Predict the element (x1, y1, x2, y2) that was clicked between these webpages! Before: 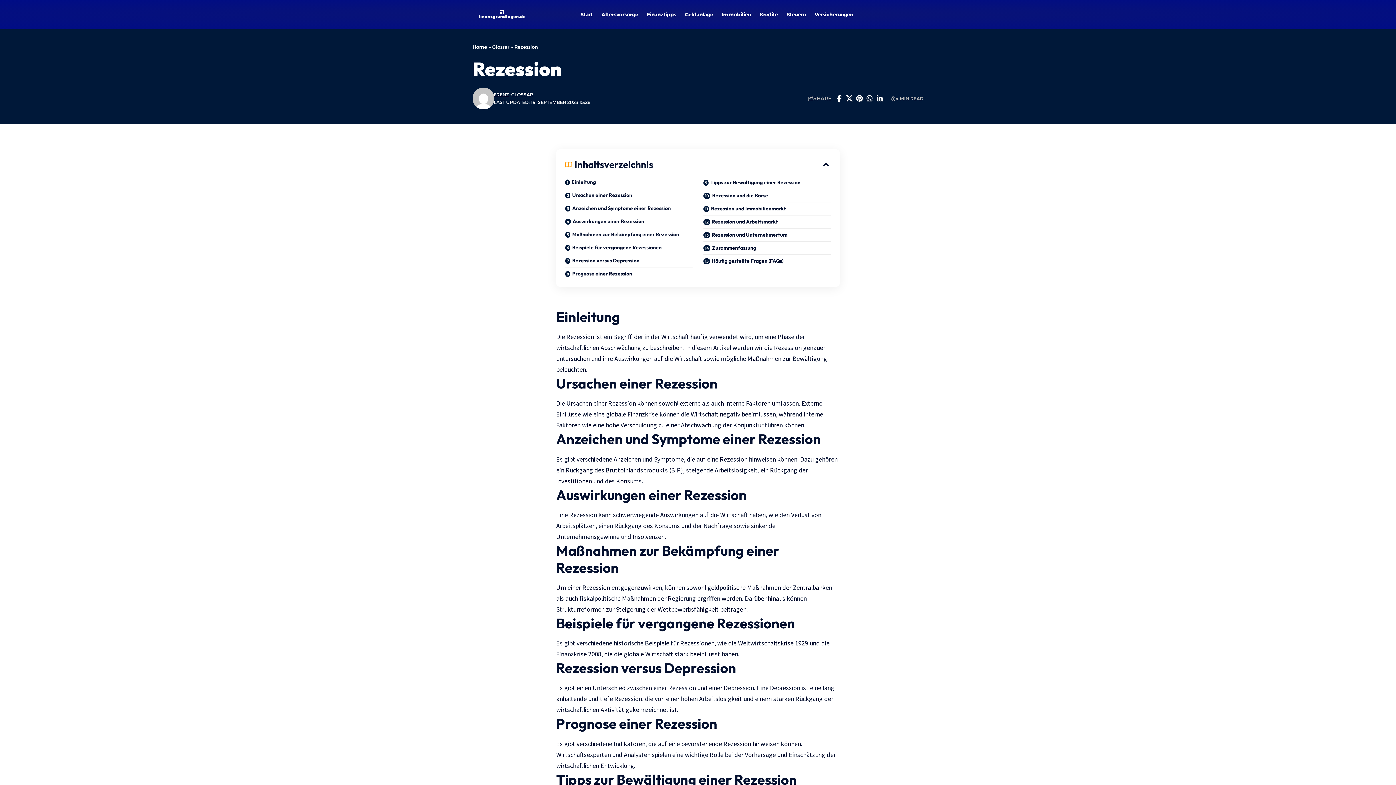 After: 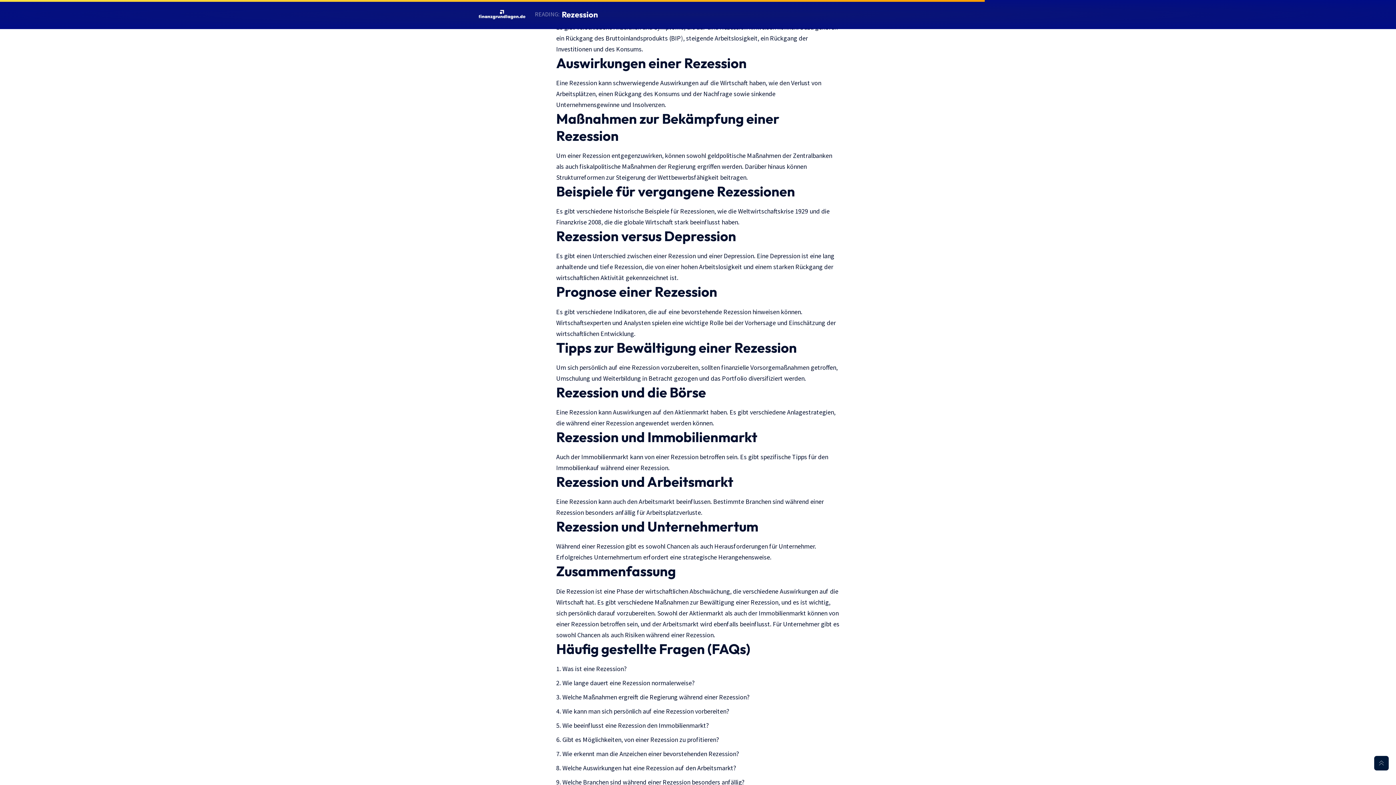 Action: bbox: (565, 214, 692, 228) label: Auswirkungen einer Rezession